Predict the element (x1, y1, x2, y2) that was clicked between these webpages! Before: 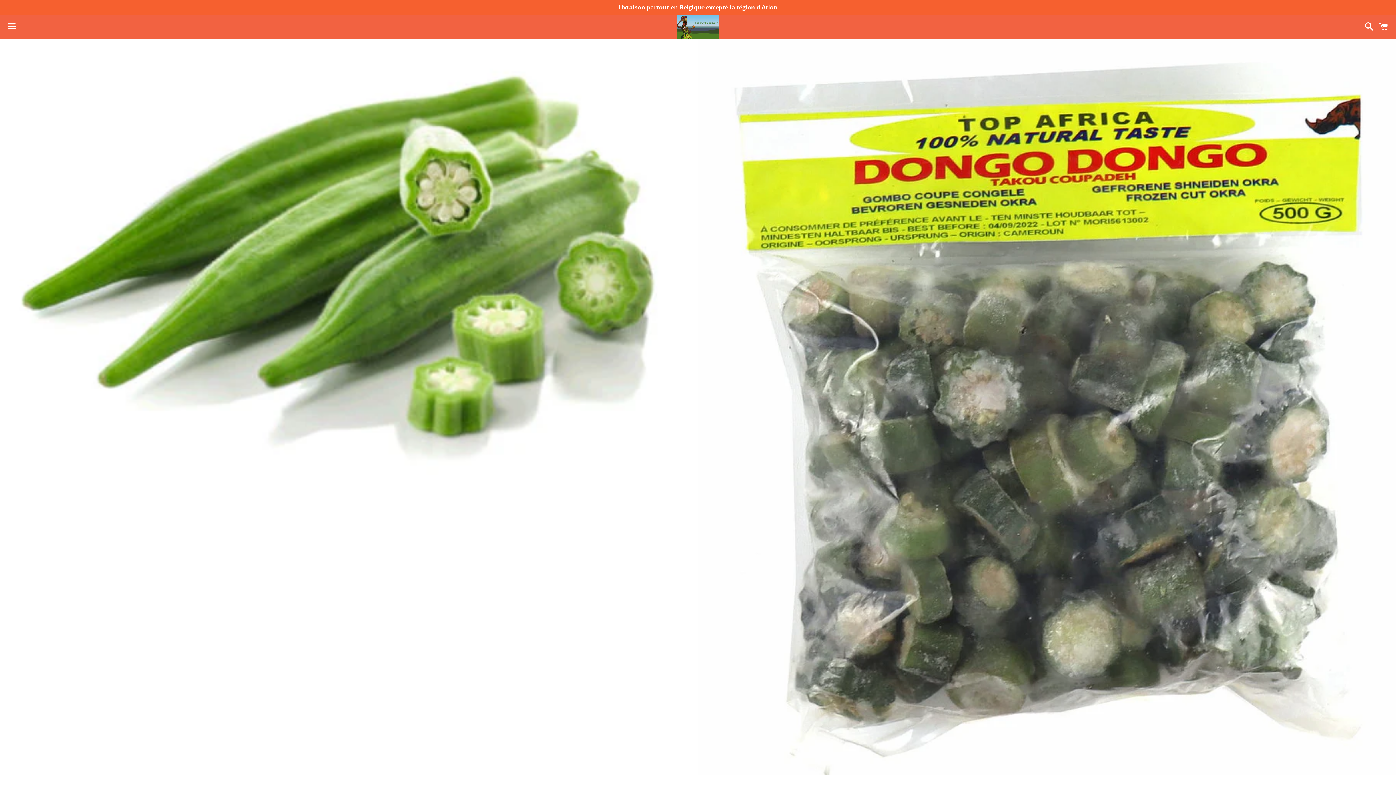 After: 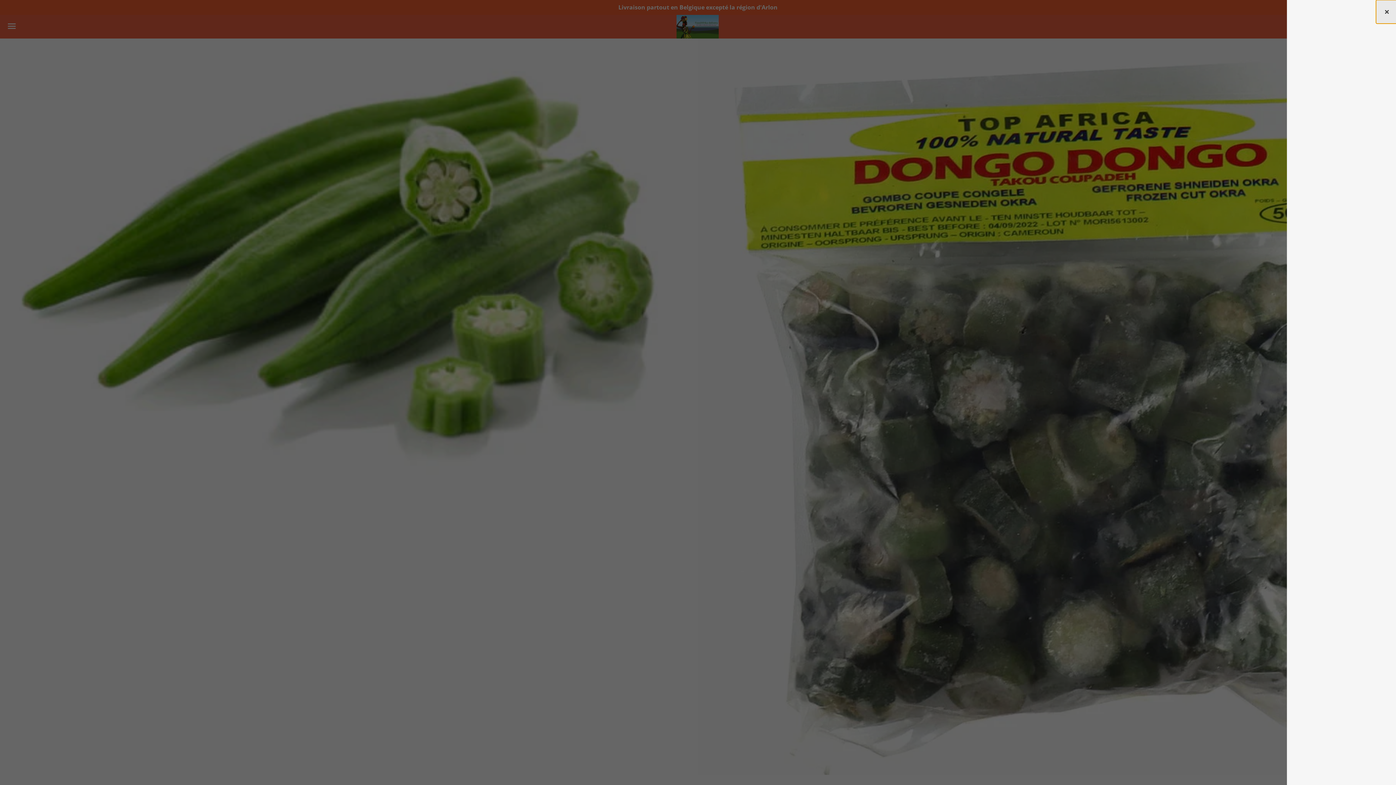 Action: bbox: (1375, 15, 1392, 37) label: Panier